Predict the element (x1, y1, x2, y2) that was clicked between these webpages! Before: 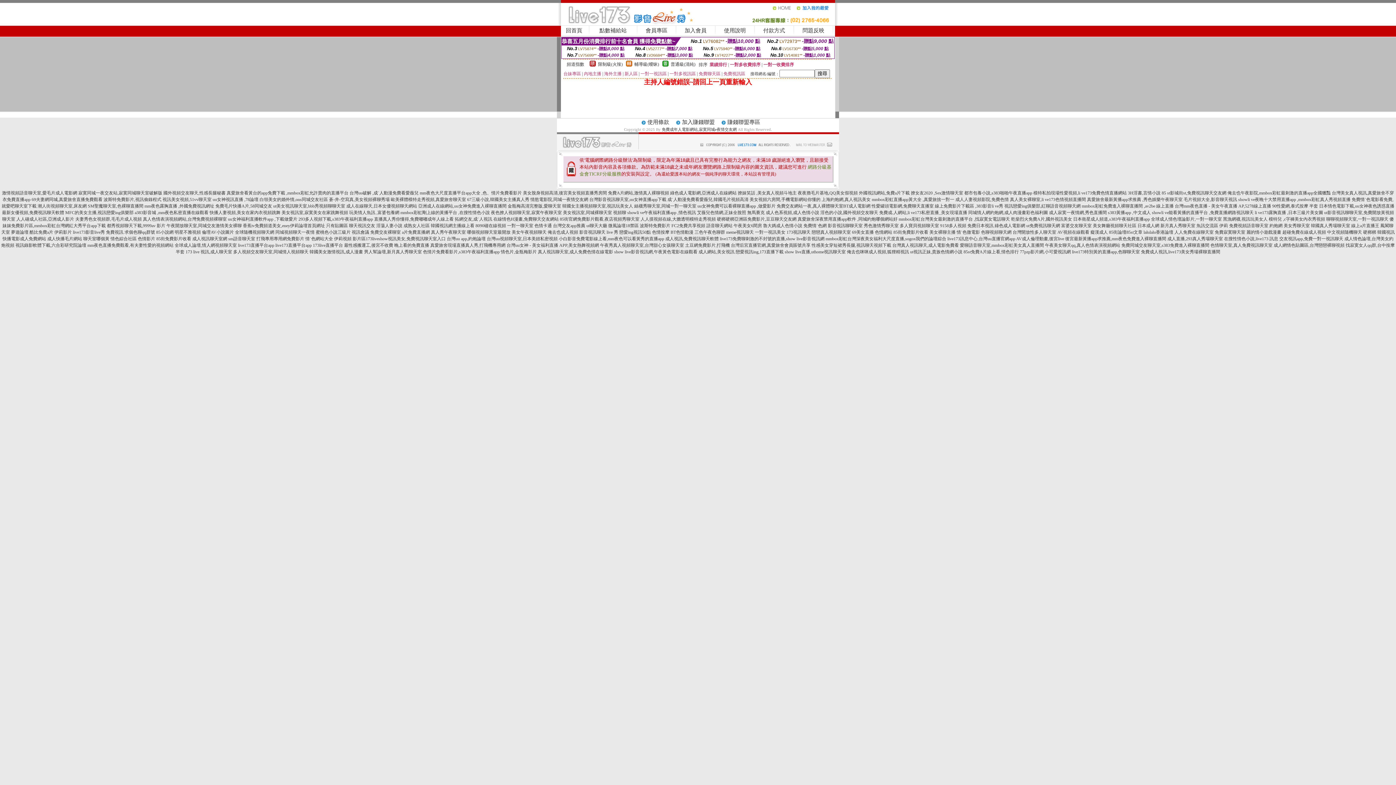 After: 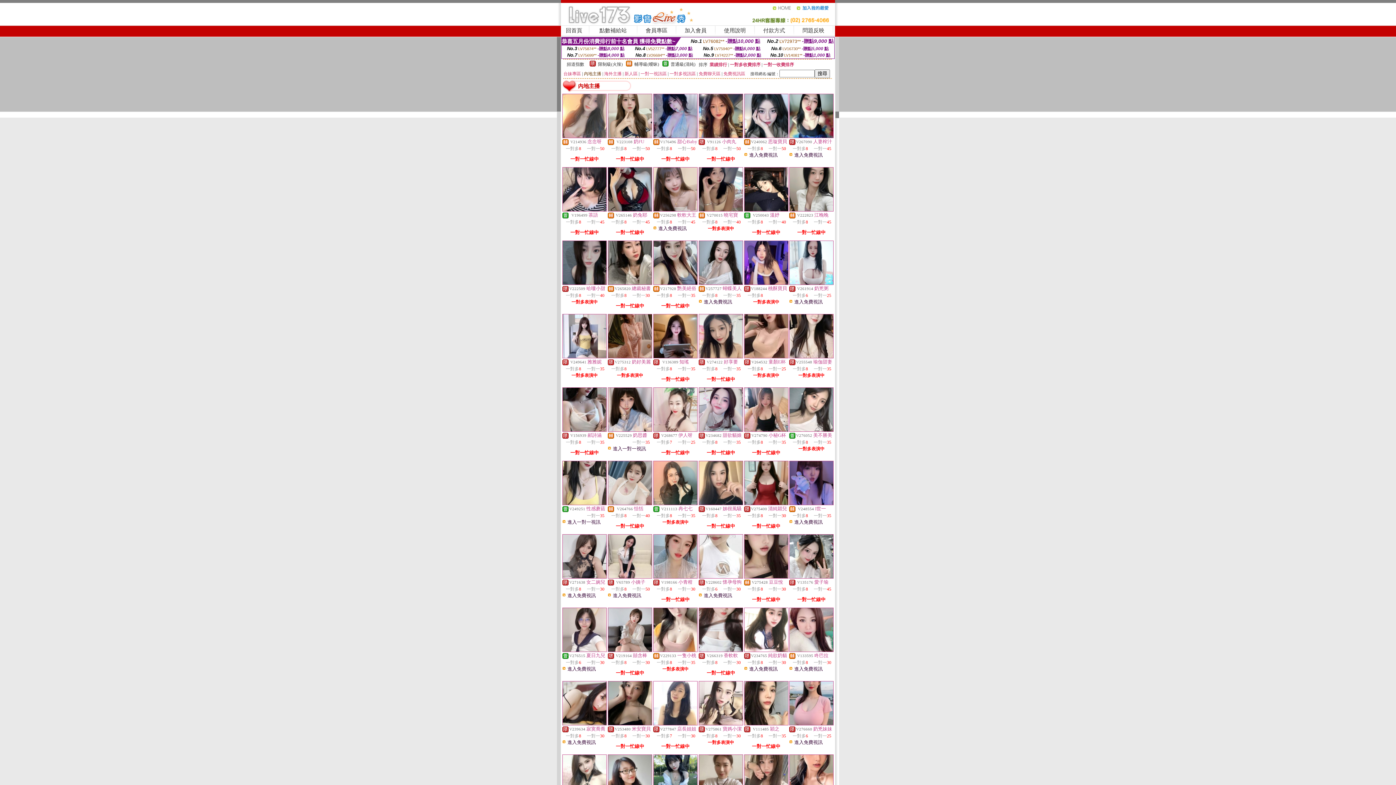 Action: label: 內地主播 bbox: (584, 71, 601, 76)